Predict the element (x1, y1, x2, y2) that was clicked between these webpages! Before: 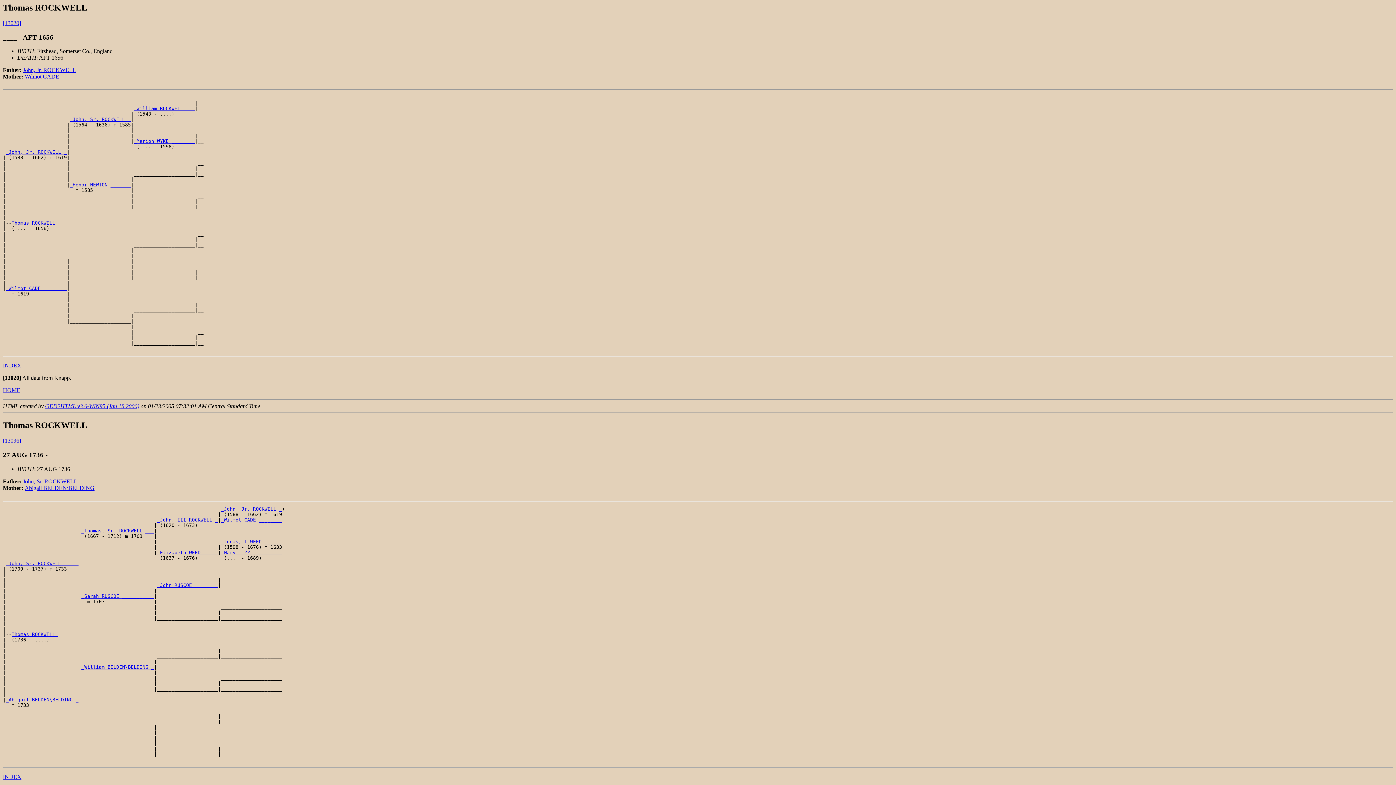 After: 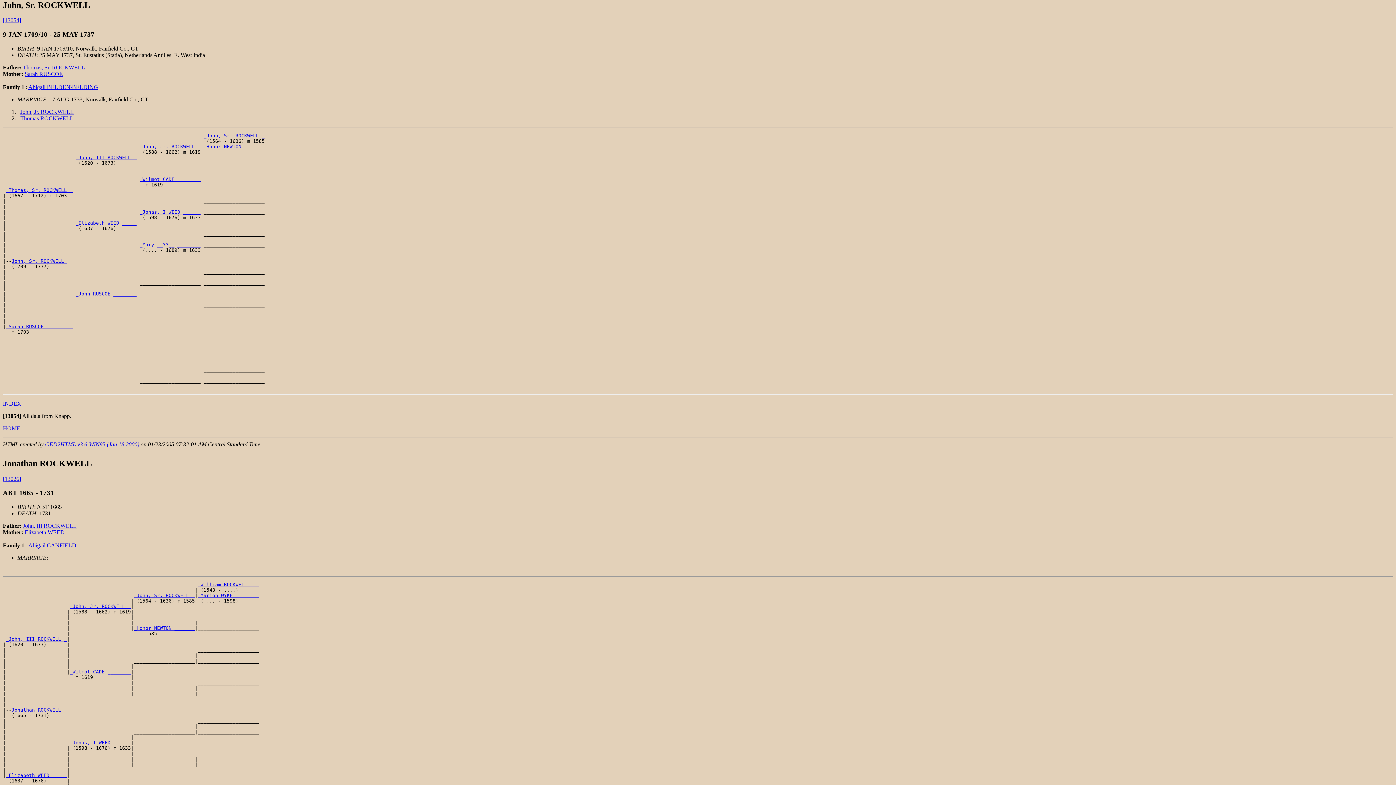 Action: bbox: (22, 478, 77, 484) label: John, Sr. ROCKWELL